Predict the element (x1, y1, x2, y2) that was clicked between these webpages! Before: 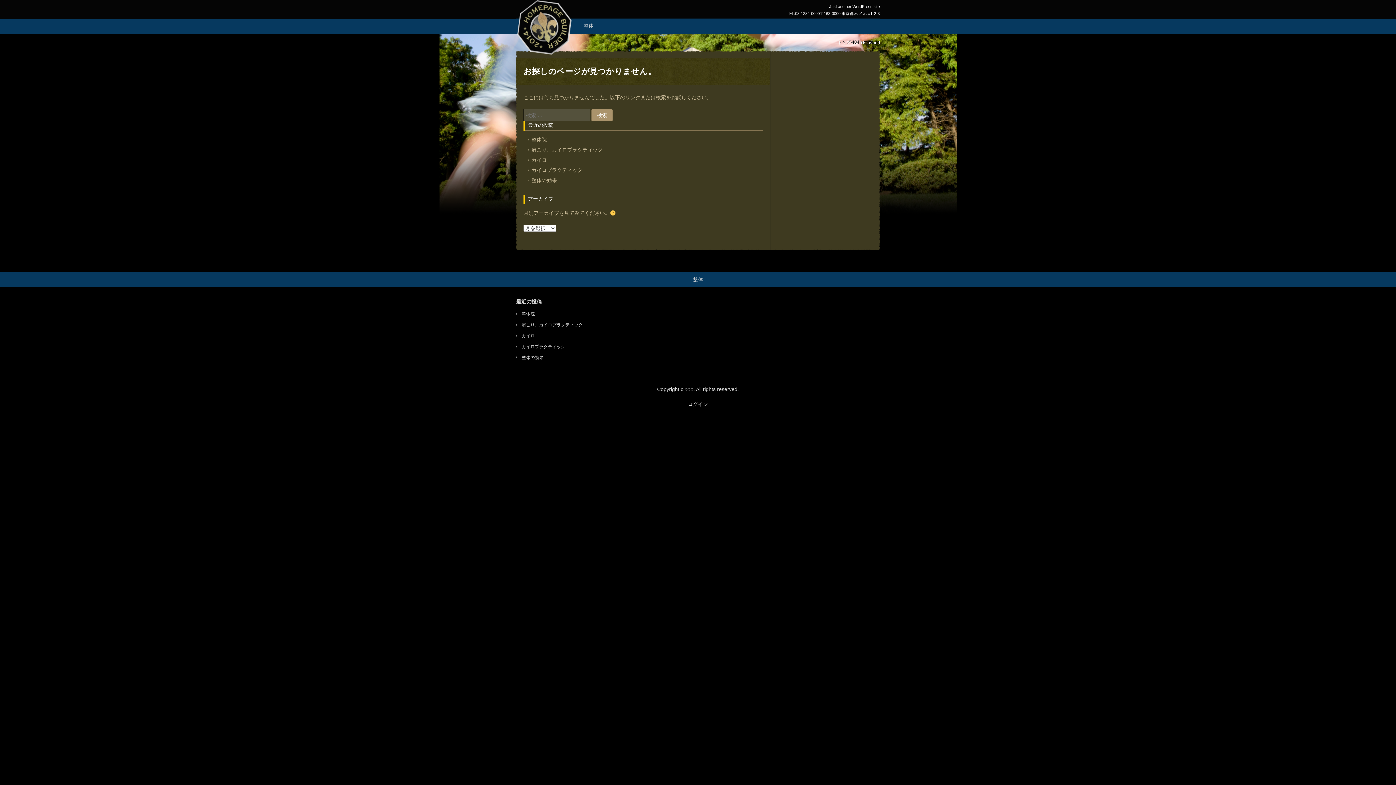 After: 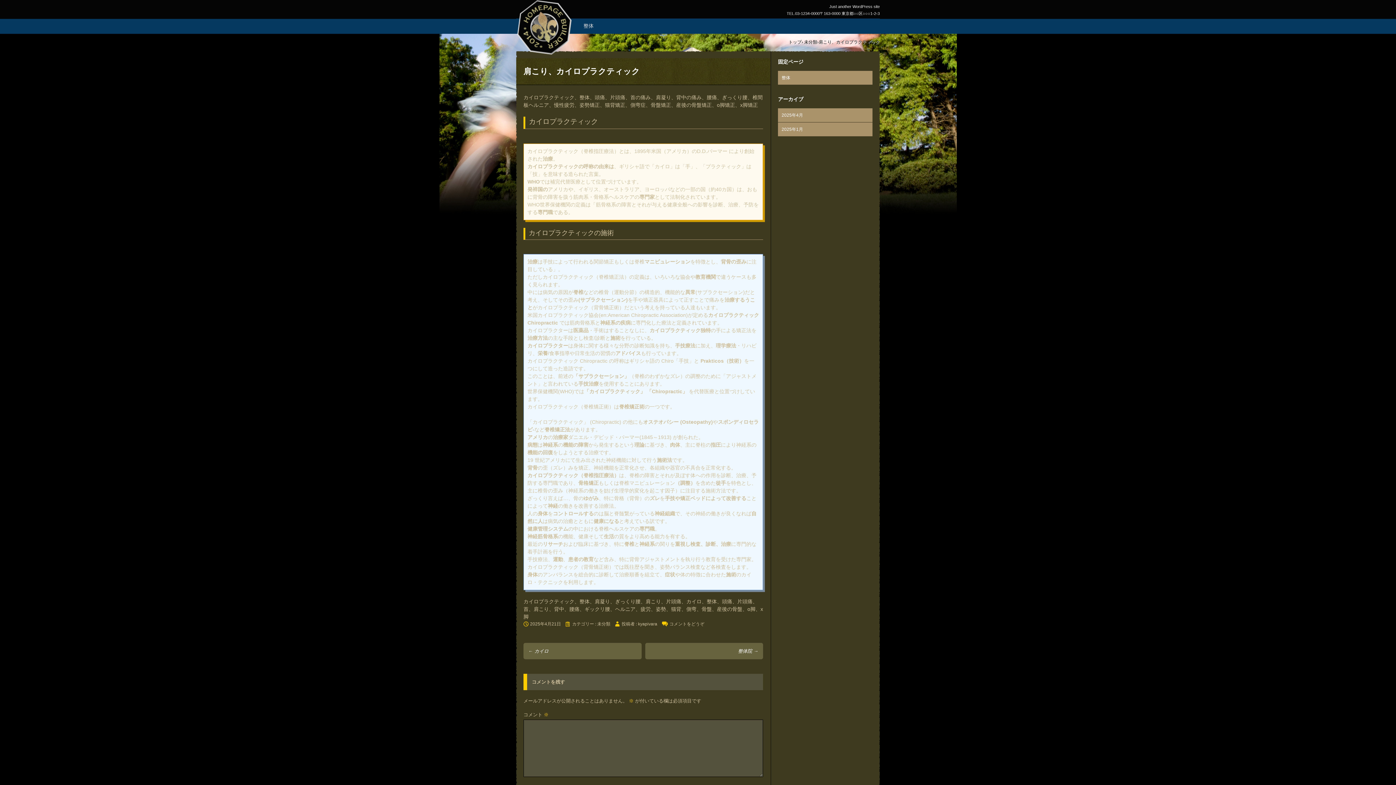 Action: bbox: (531, 146, 602, 152) label: 肩こり、カイロプラクティック